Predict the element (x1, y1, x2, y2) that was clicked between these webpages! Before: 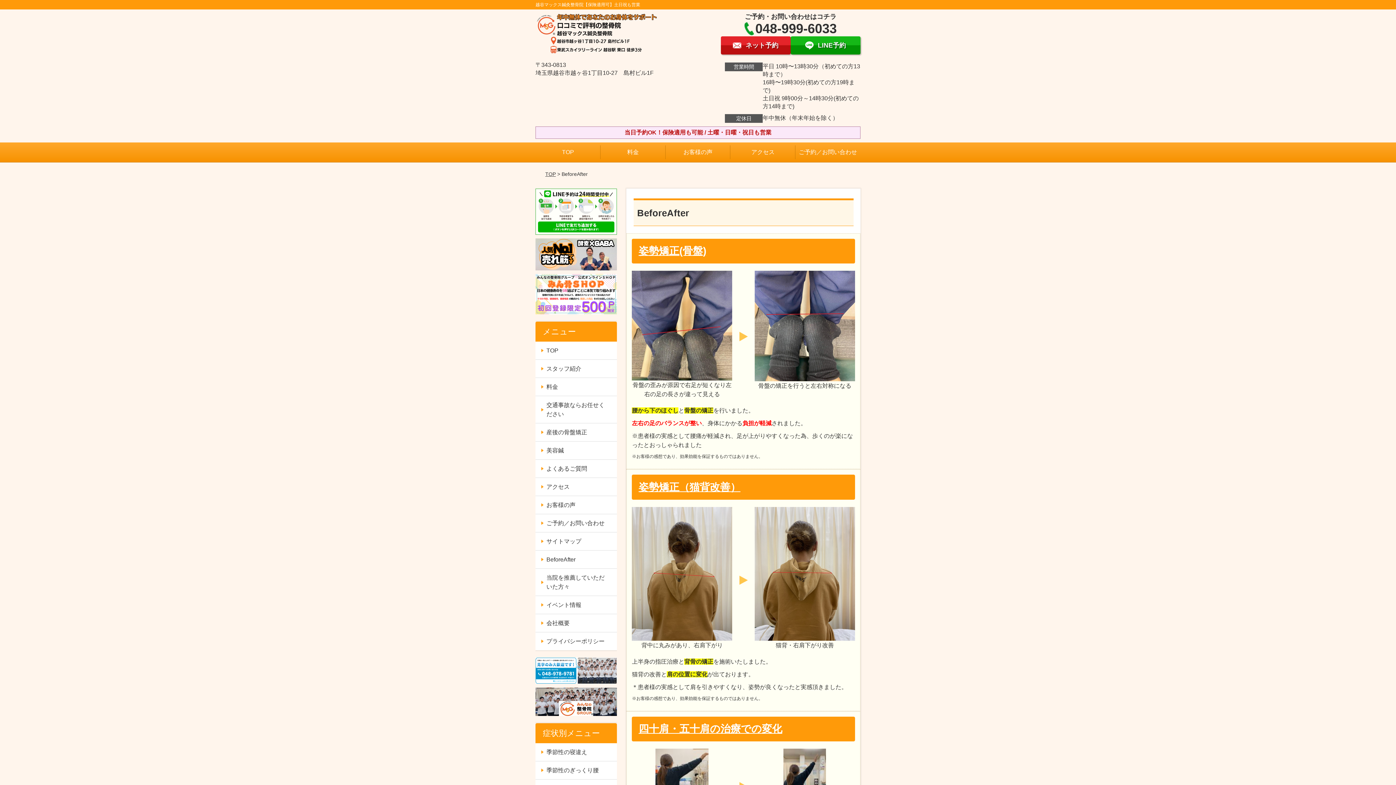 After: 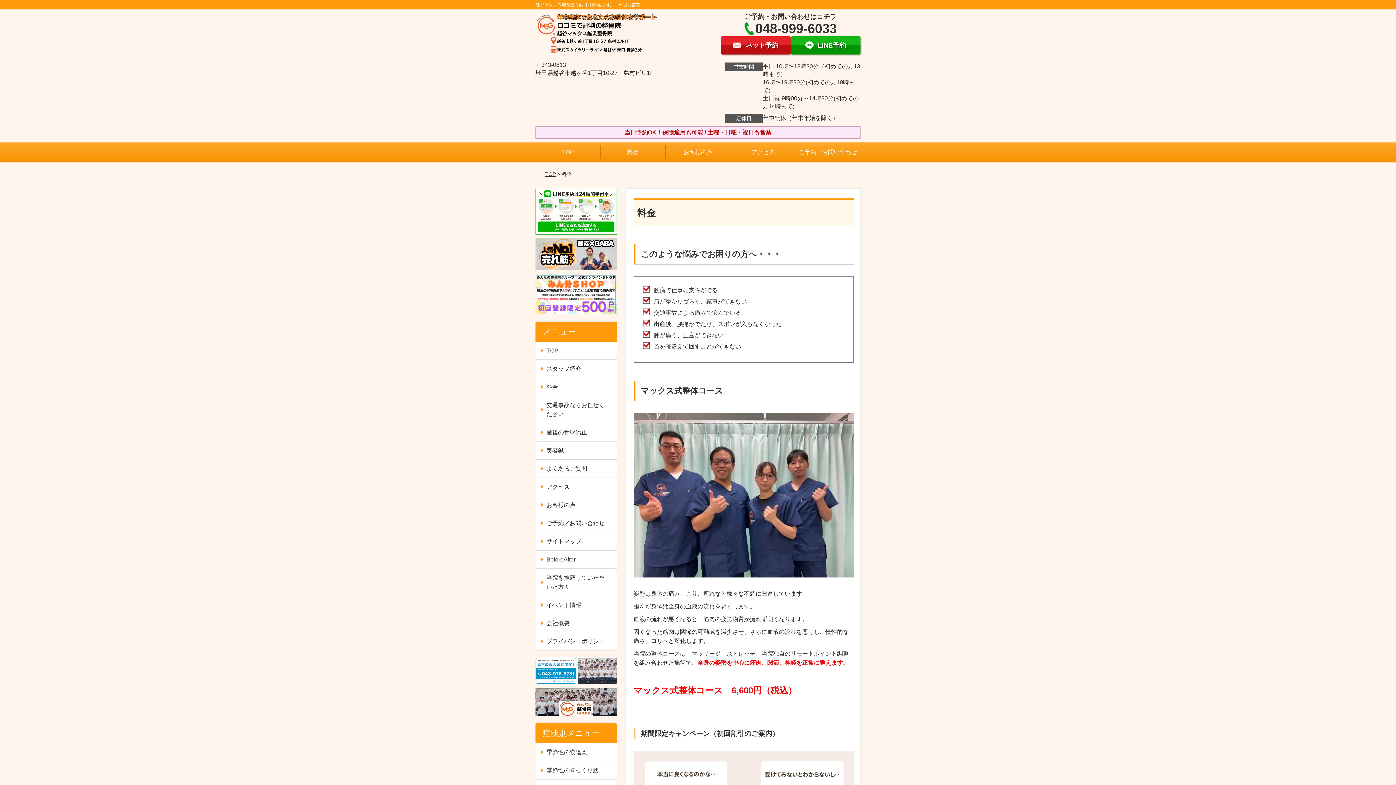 Action: label: 料金 bbox: (600, 142, 665, 162)